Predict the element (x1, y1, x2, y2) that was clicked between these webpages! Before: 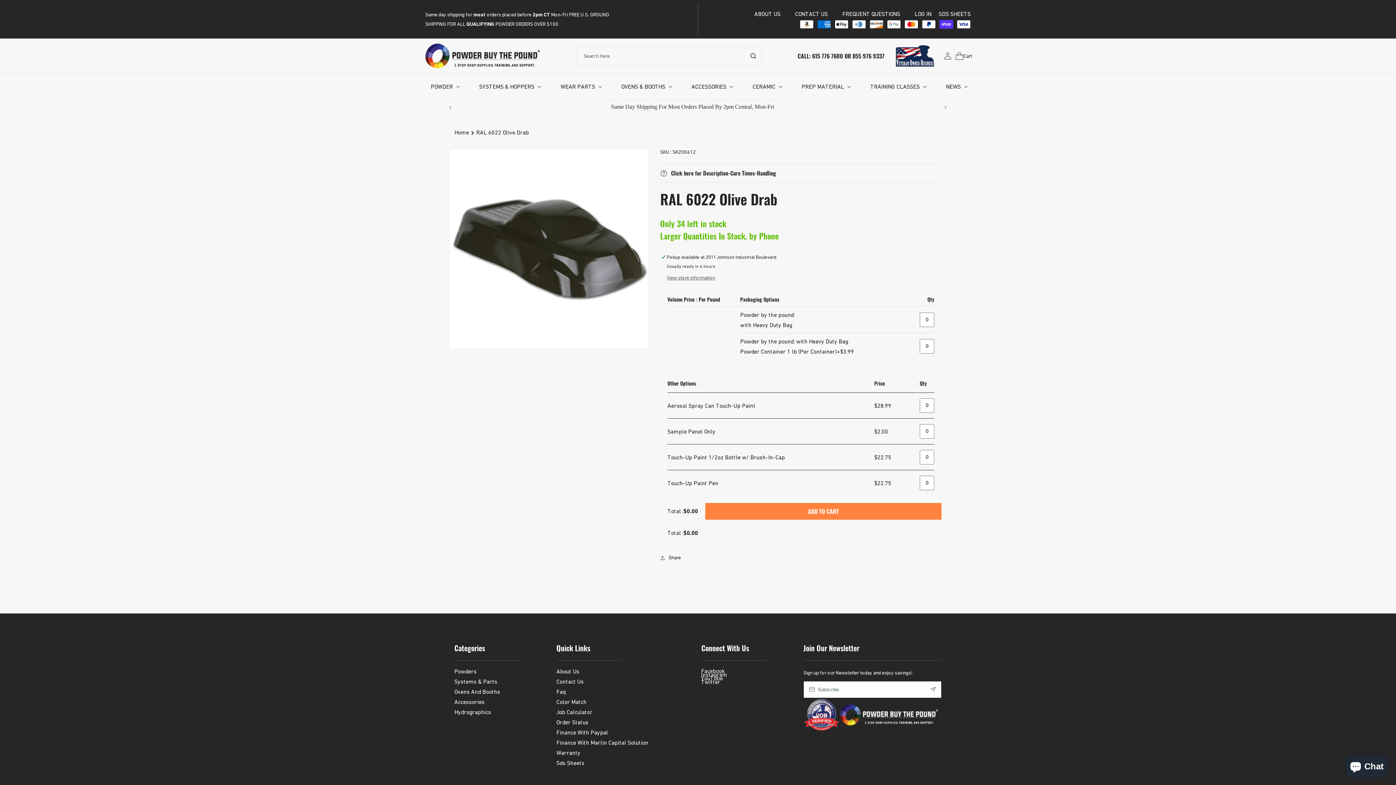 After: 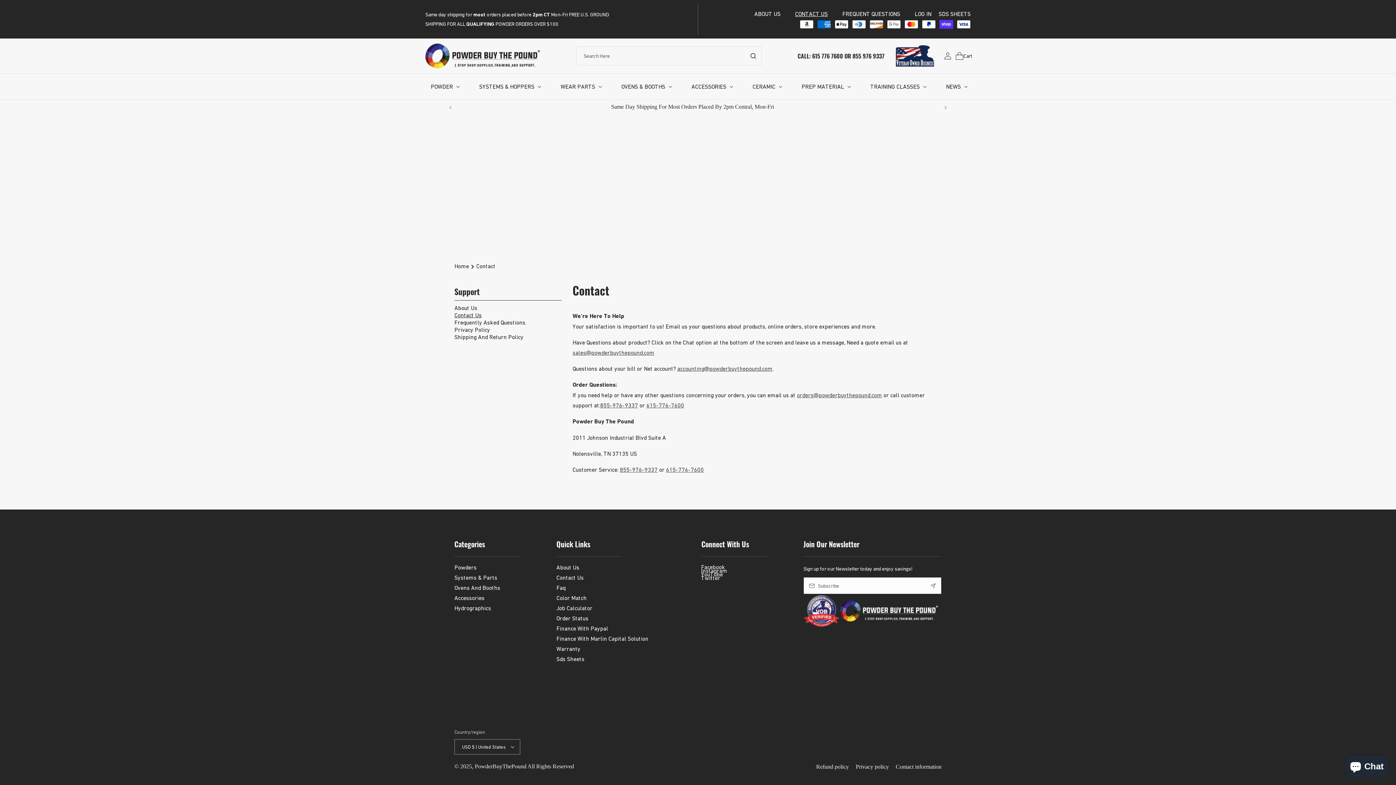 Action: bbox: (556, 678, 648, 685) label: Contact Us